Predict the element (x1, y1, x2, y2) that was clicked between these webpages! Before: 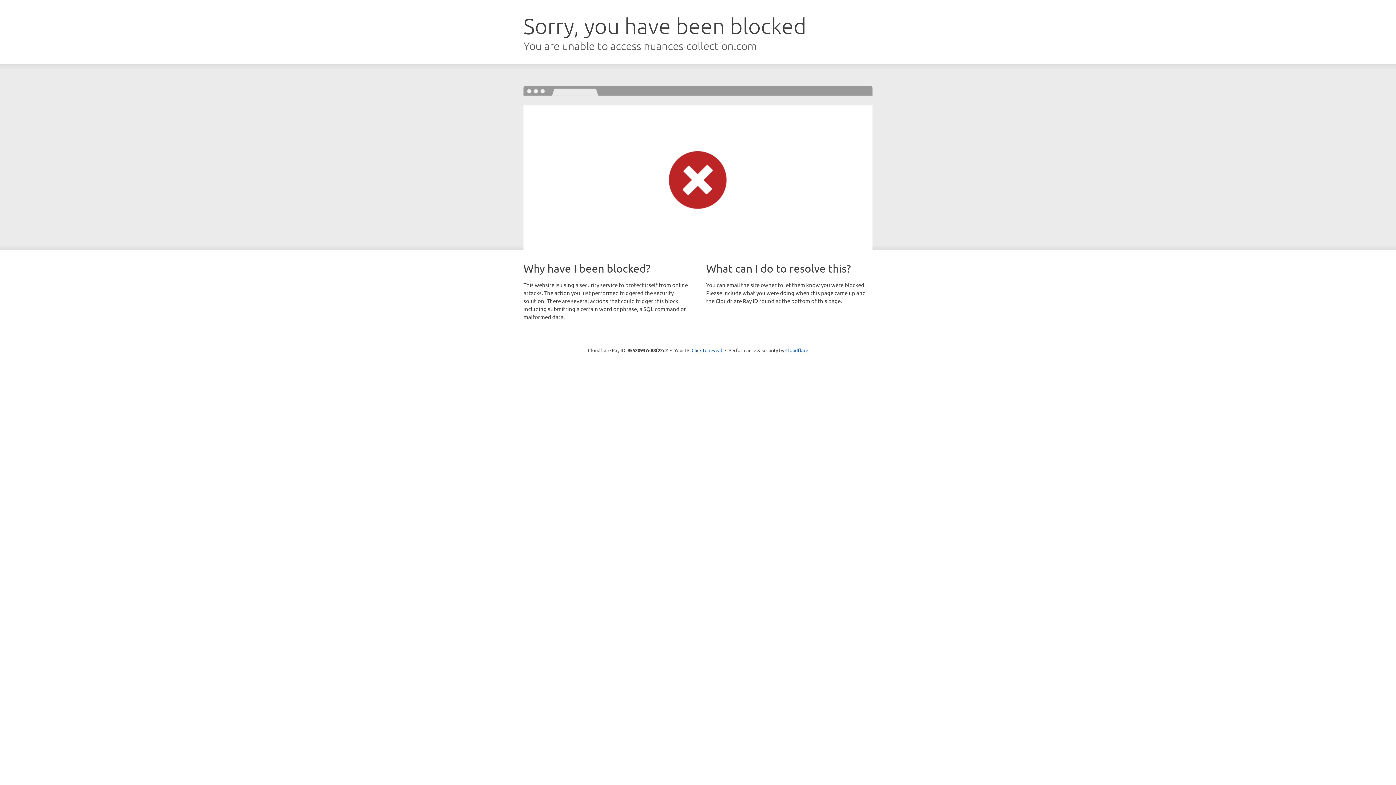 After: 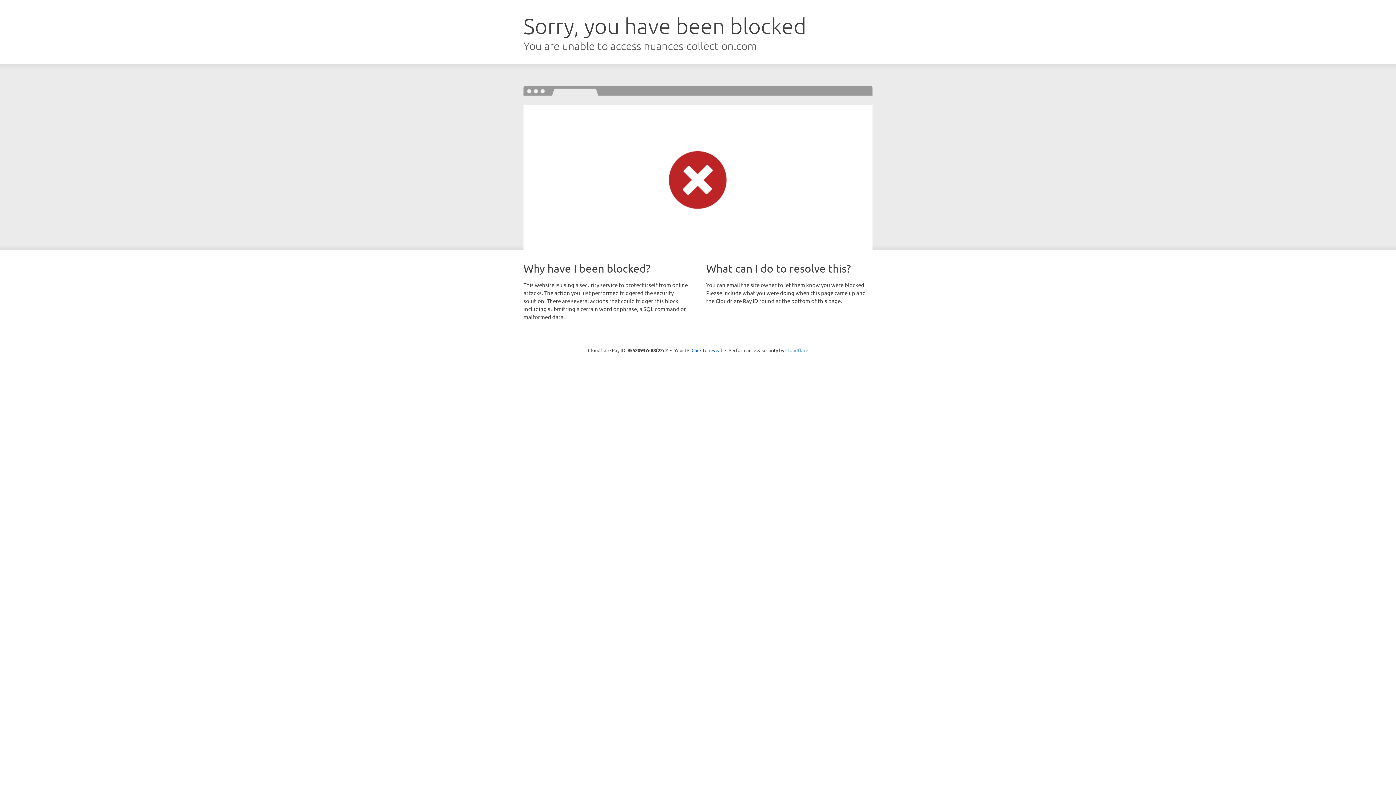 Action: label: Cloudflare bbox: (785, 347, 808, 353)